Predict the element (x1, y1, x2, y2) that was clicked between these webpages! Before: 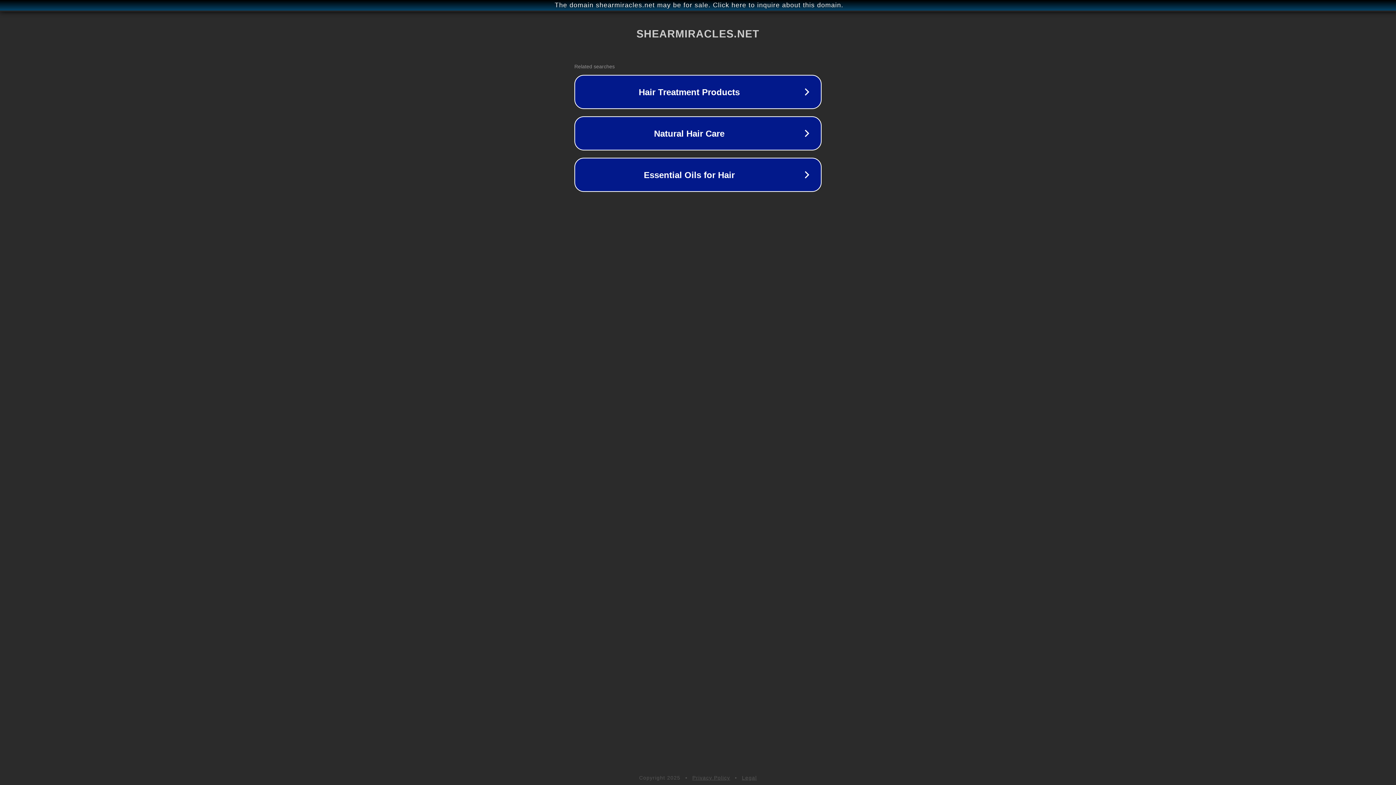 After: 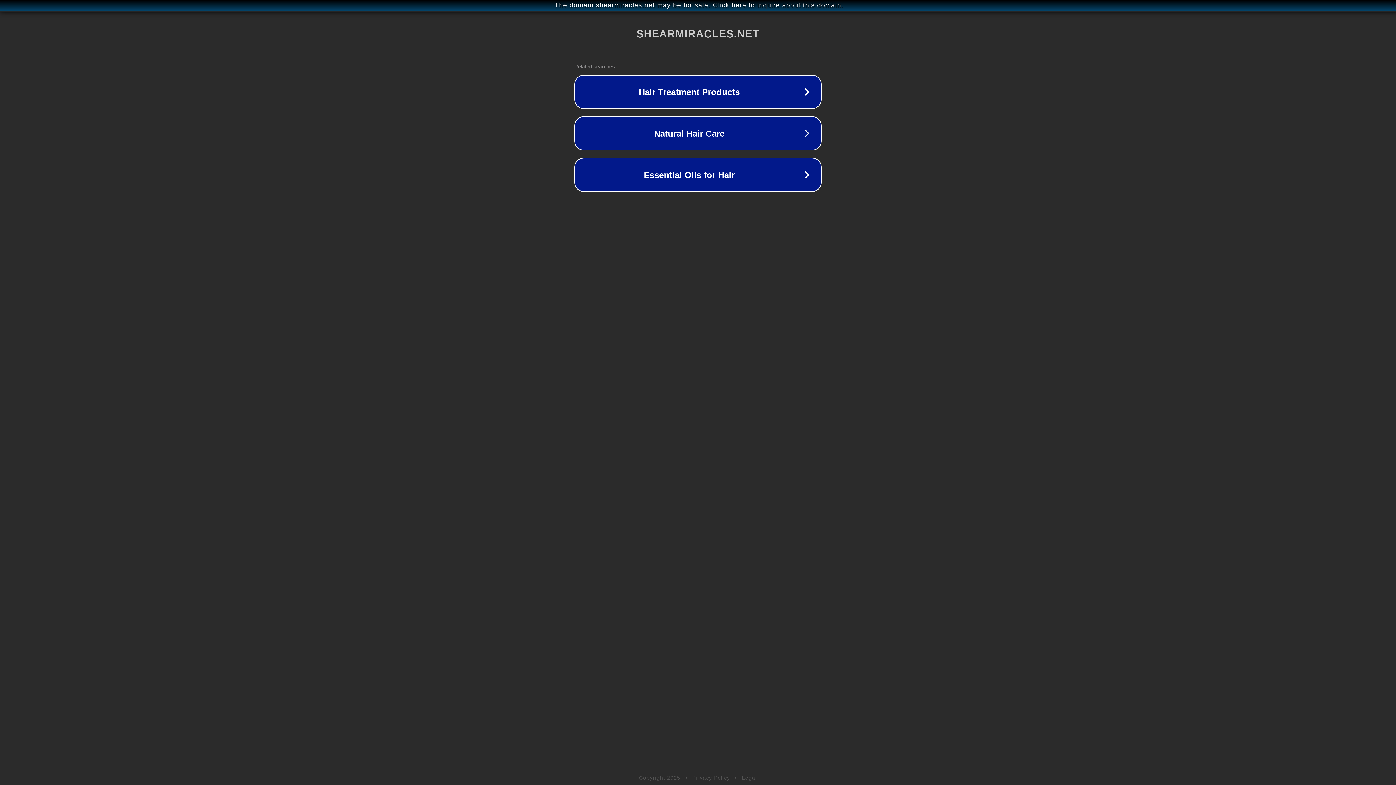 Action: label: Privacy Policy bbox: (692, 775, 730, 781)